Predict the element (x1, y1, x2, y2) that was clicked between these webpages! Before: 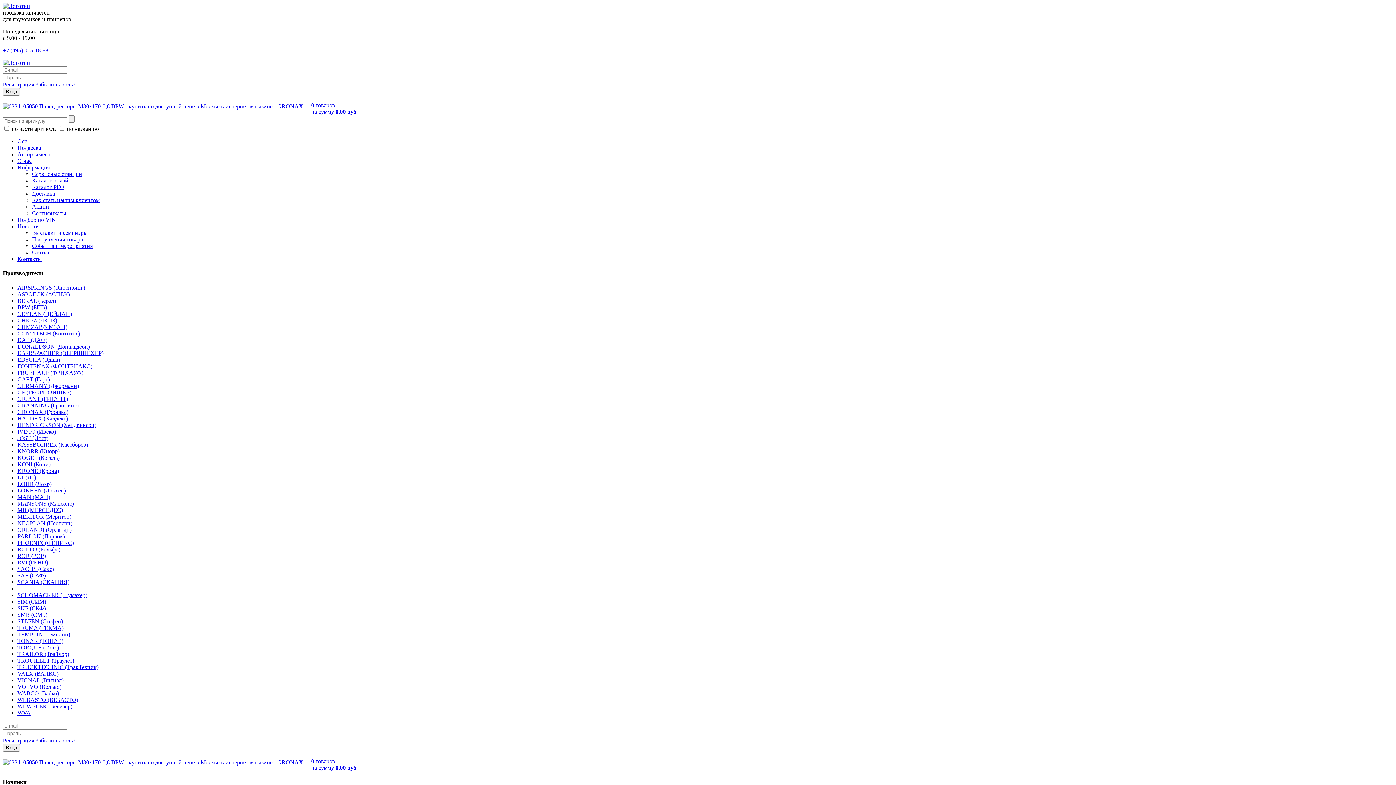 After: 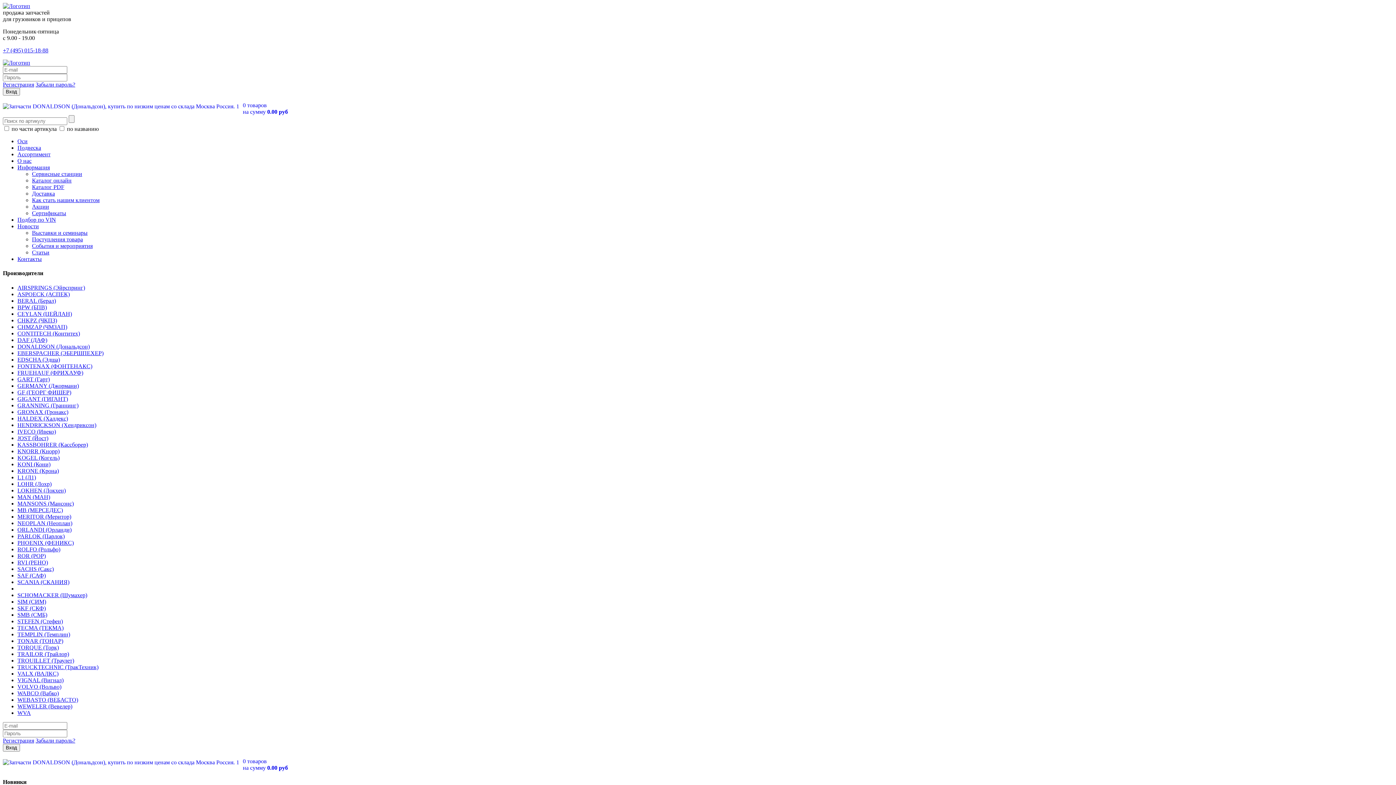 Action: label: DONALDSON (Дональдсон) bbox: (17, 343, 89, 349)